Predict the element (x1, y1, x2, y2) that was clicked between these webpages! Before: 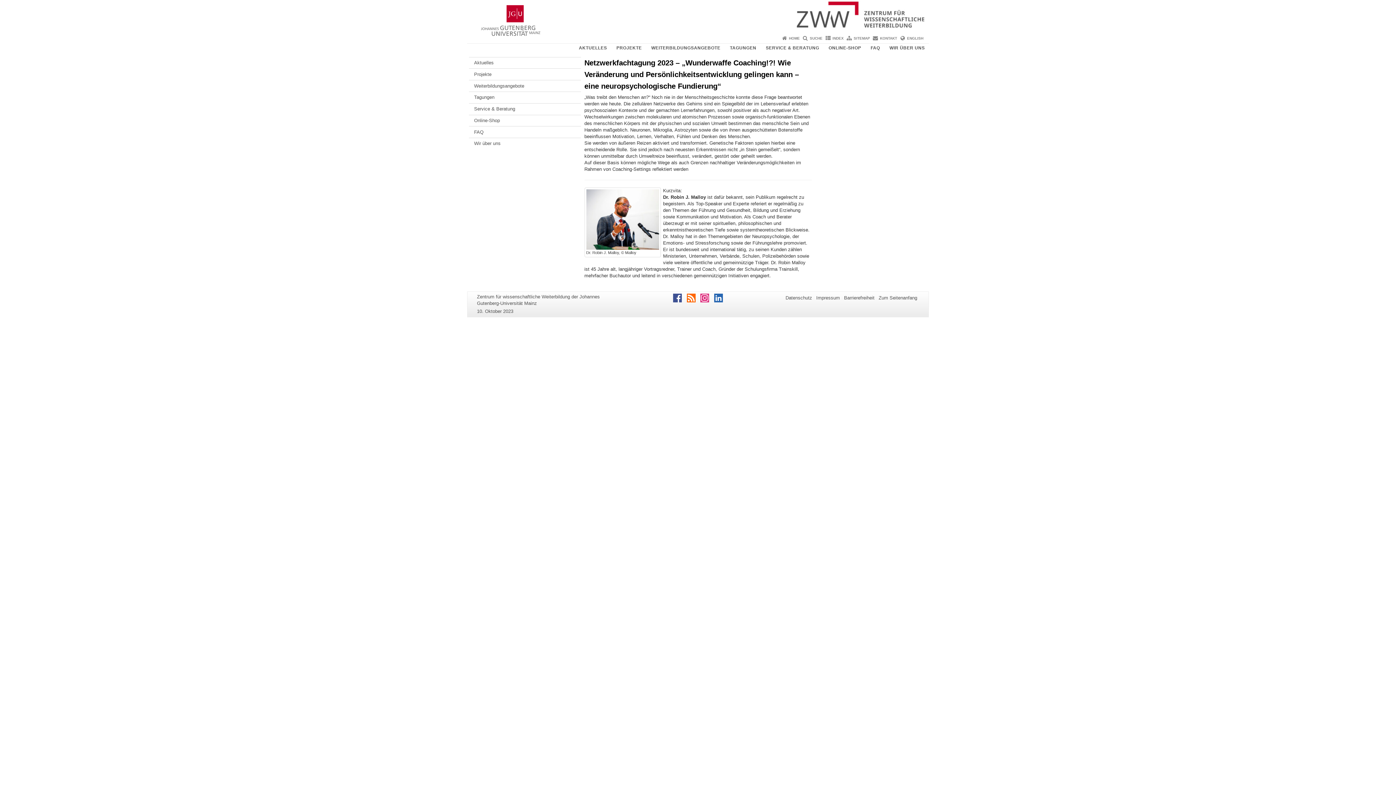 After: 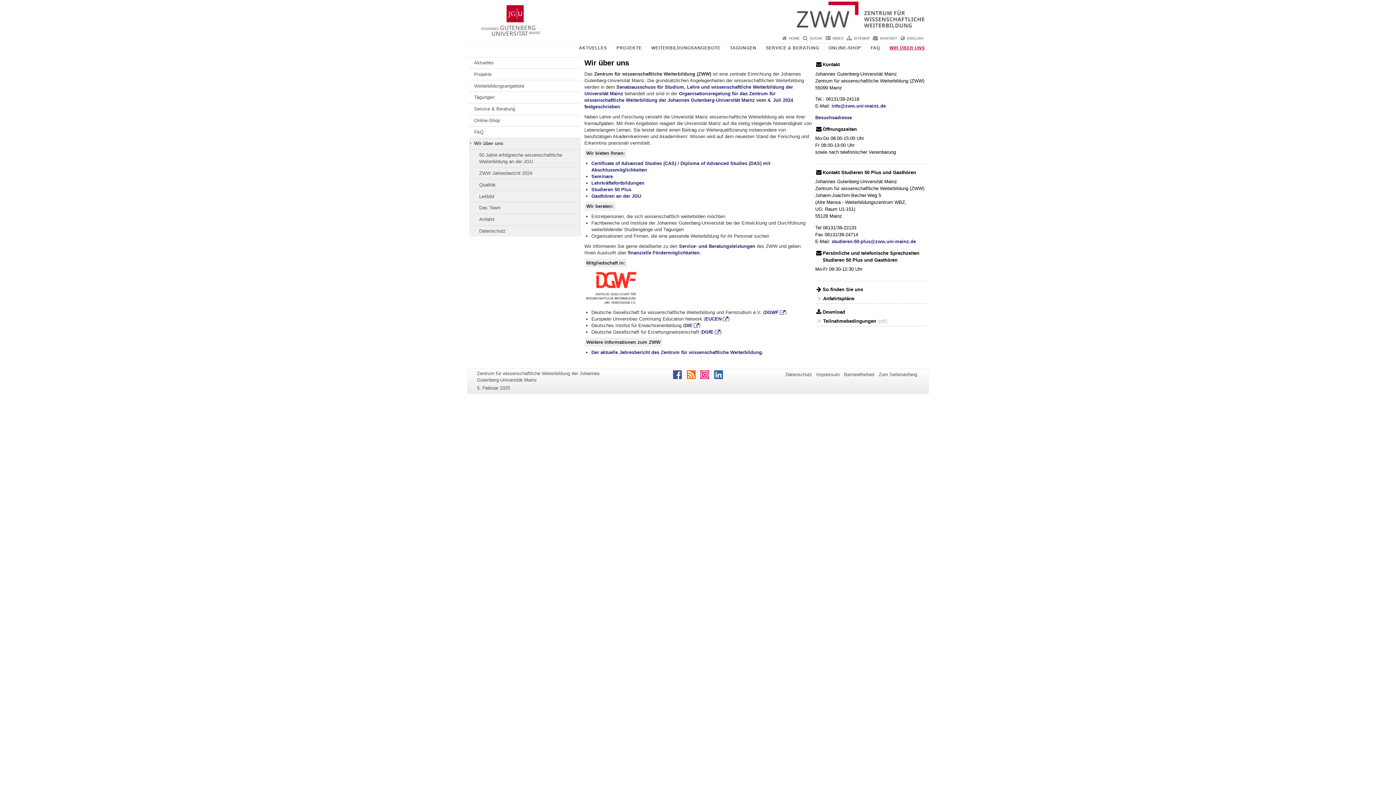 Action: bbox: (469, 138, 580, 149) label: Wir über uns